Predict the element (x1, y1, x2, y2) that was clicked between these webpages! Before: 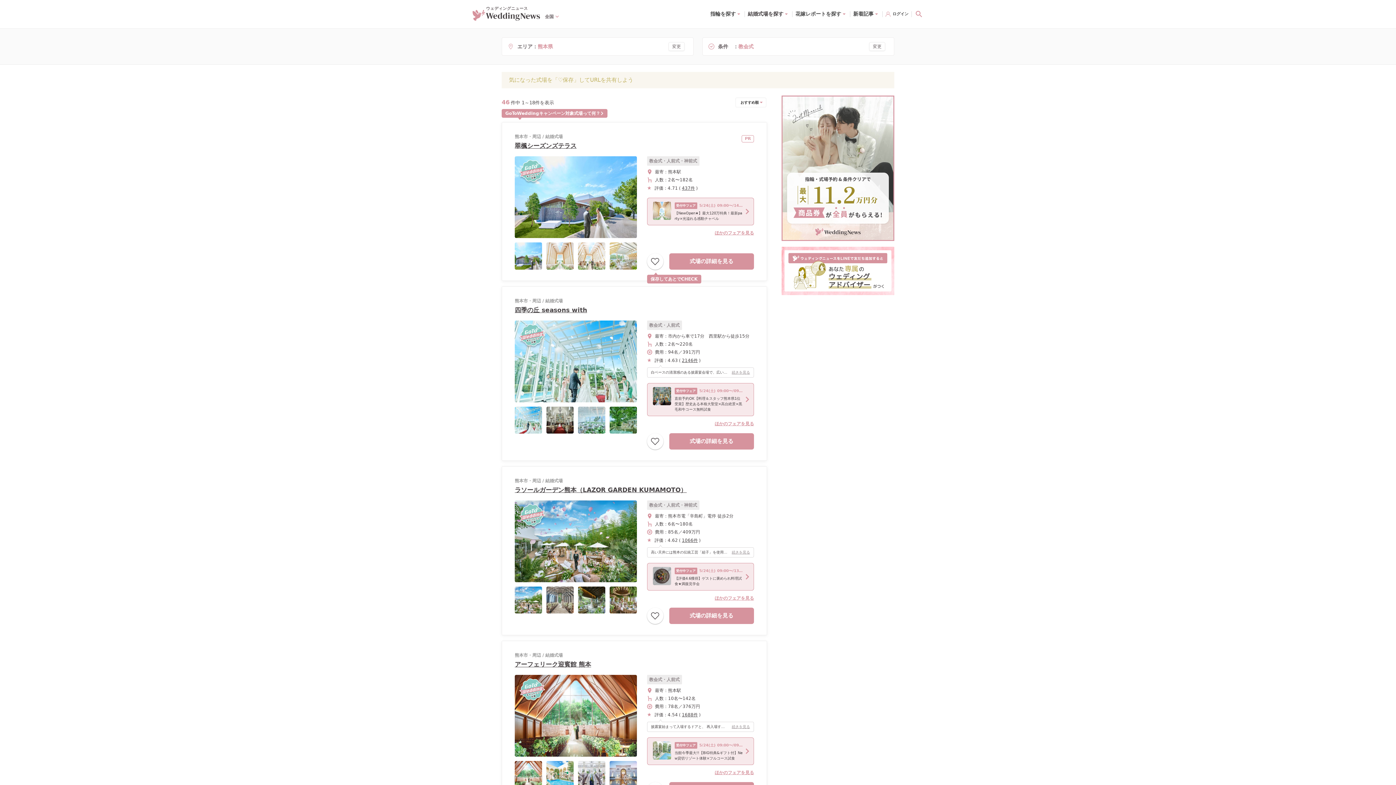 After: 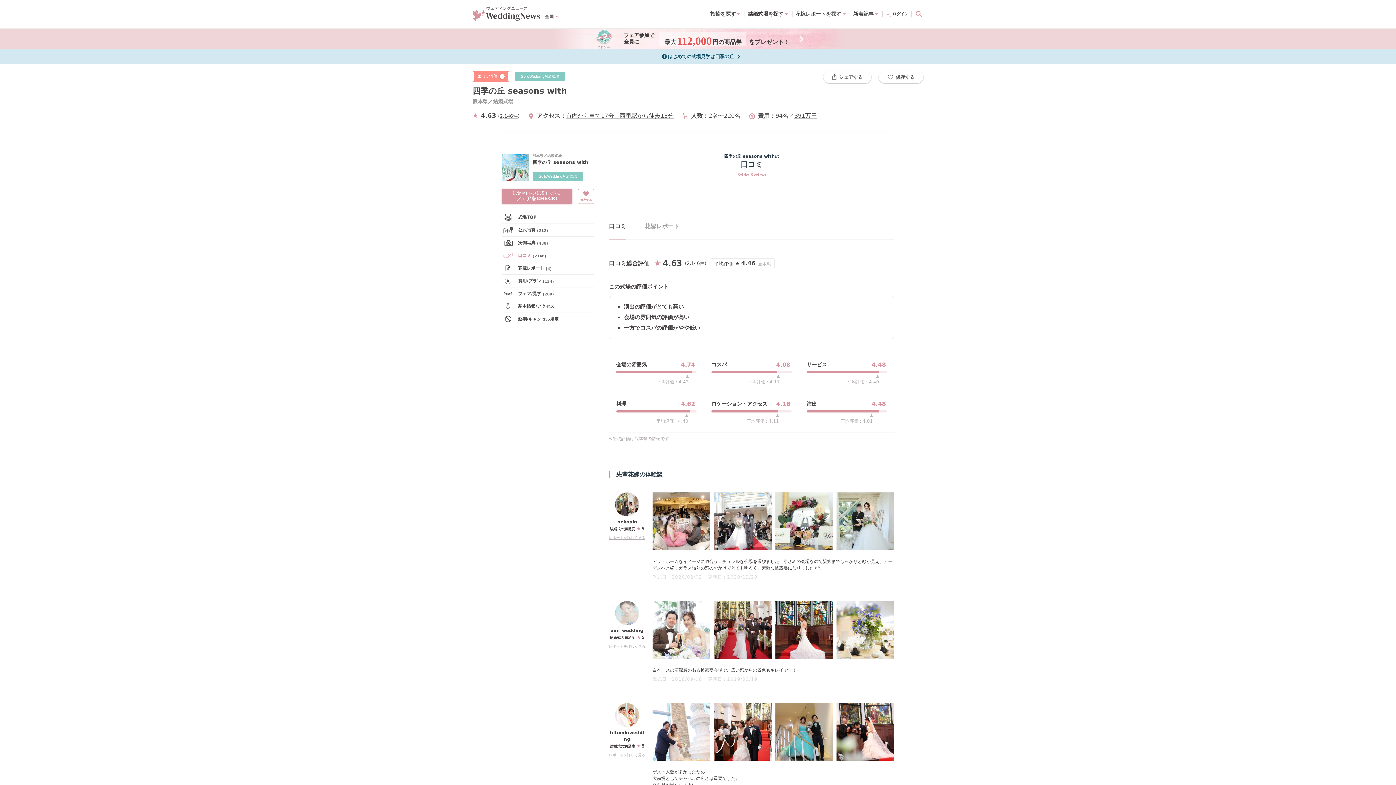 Action: bbox: (682, 358, 698, 363) label: 2146件